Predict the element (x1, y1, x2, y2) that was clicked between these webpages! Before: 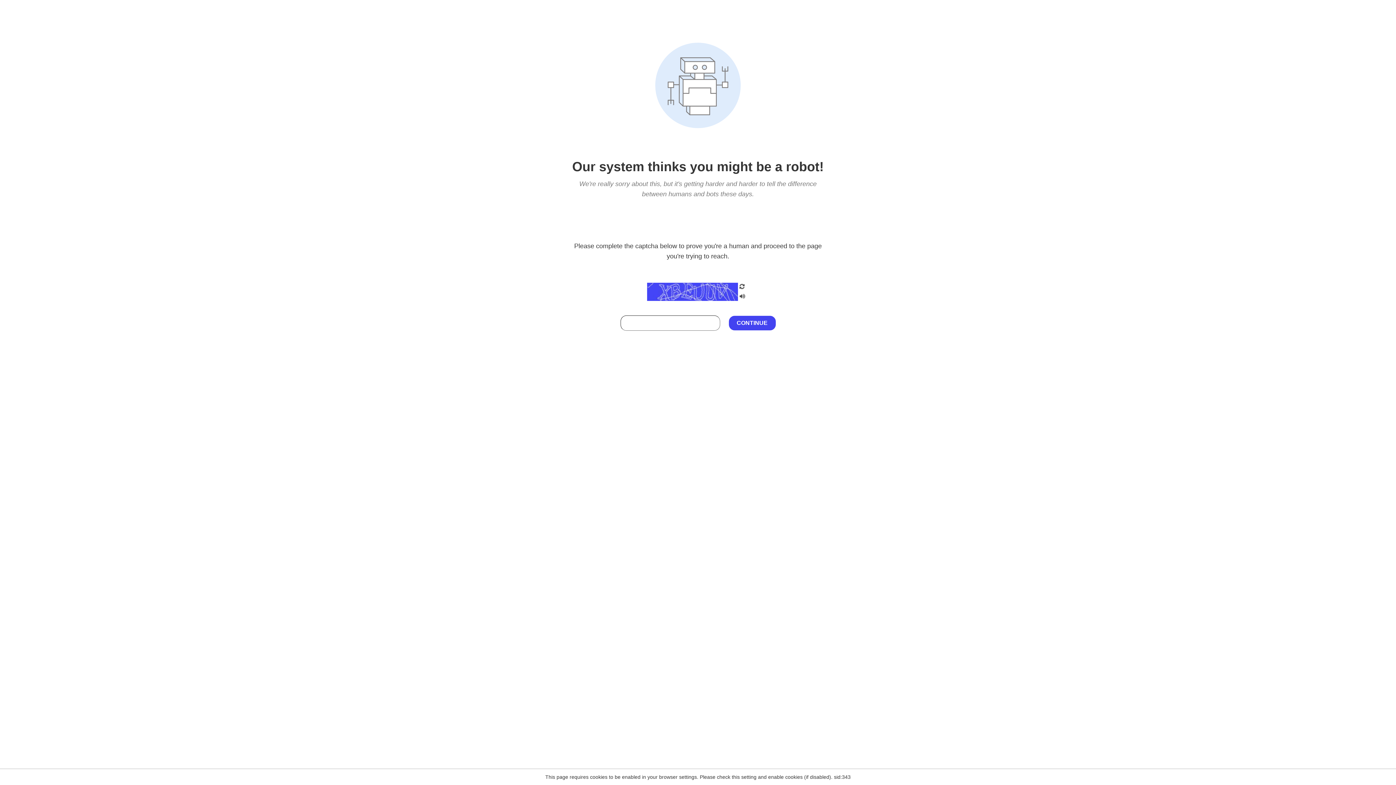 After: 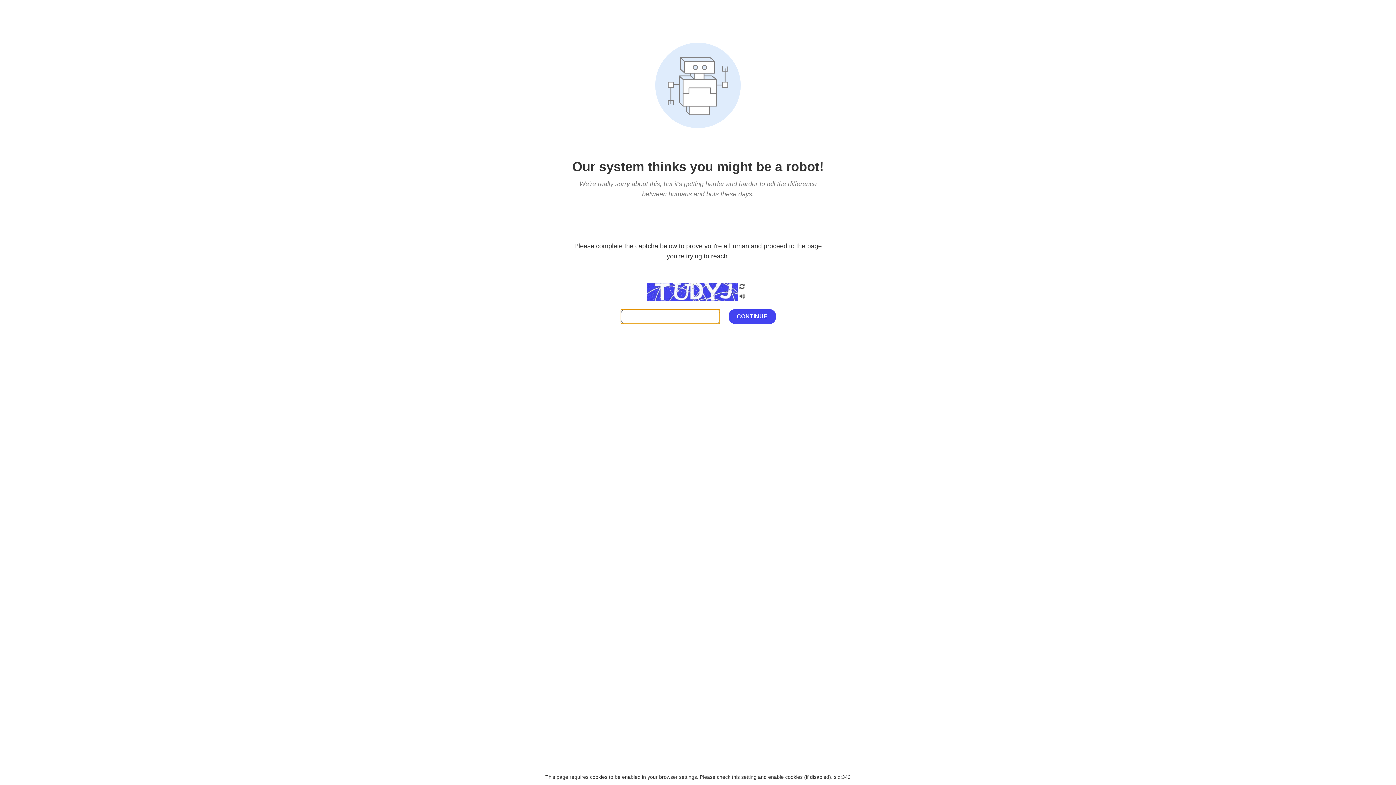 Action: bbox: (738, 282, 746, 292)